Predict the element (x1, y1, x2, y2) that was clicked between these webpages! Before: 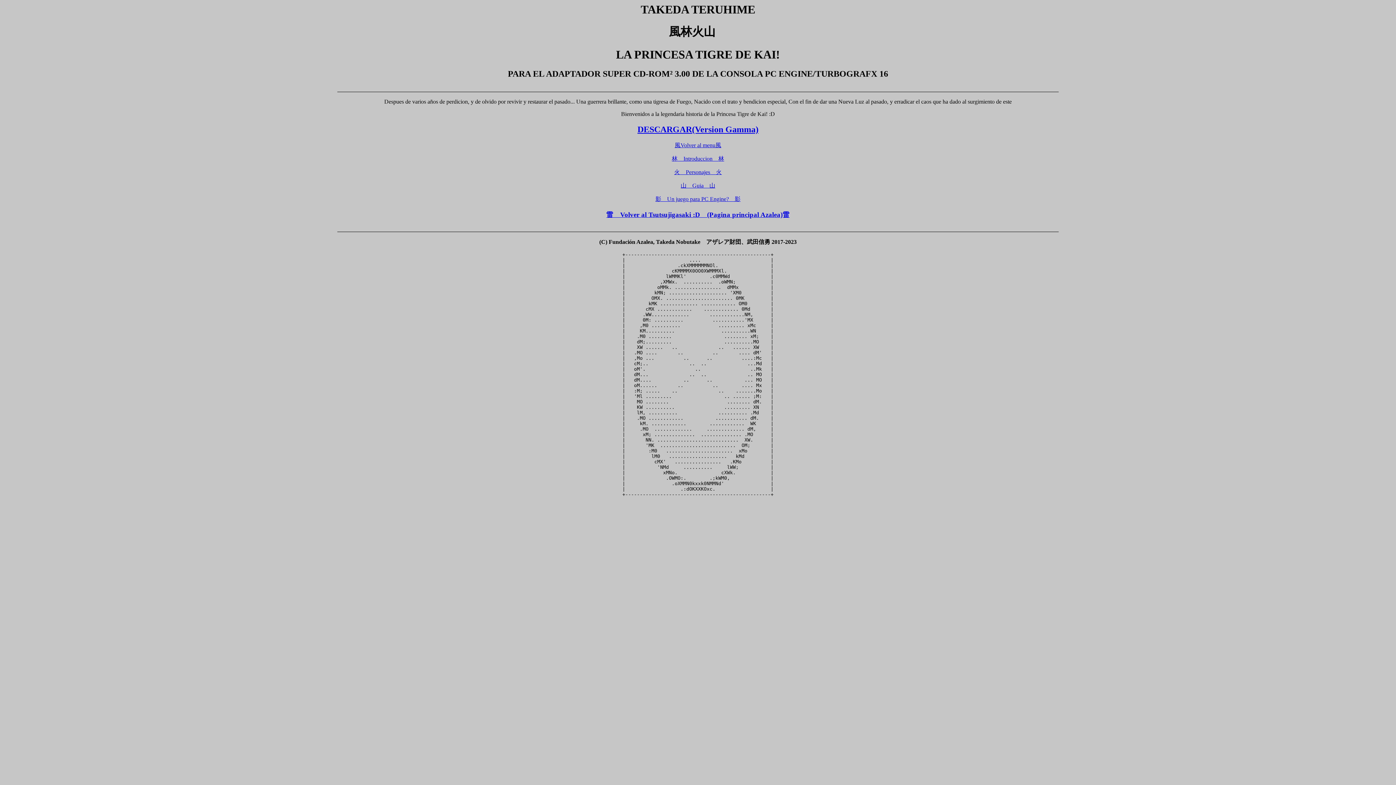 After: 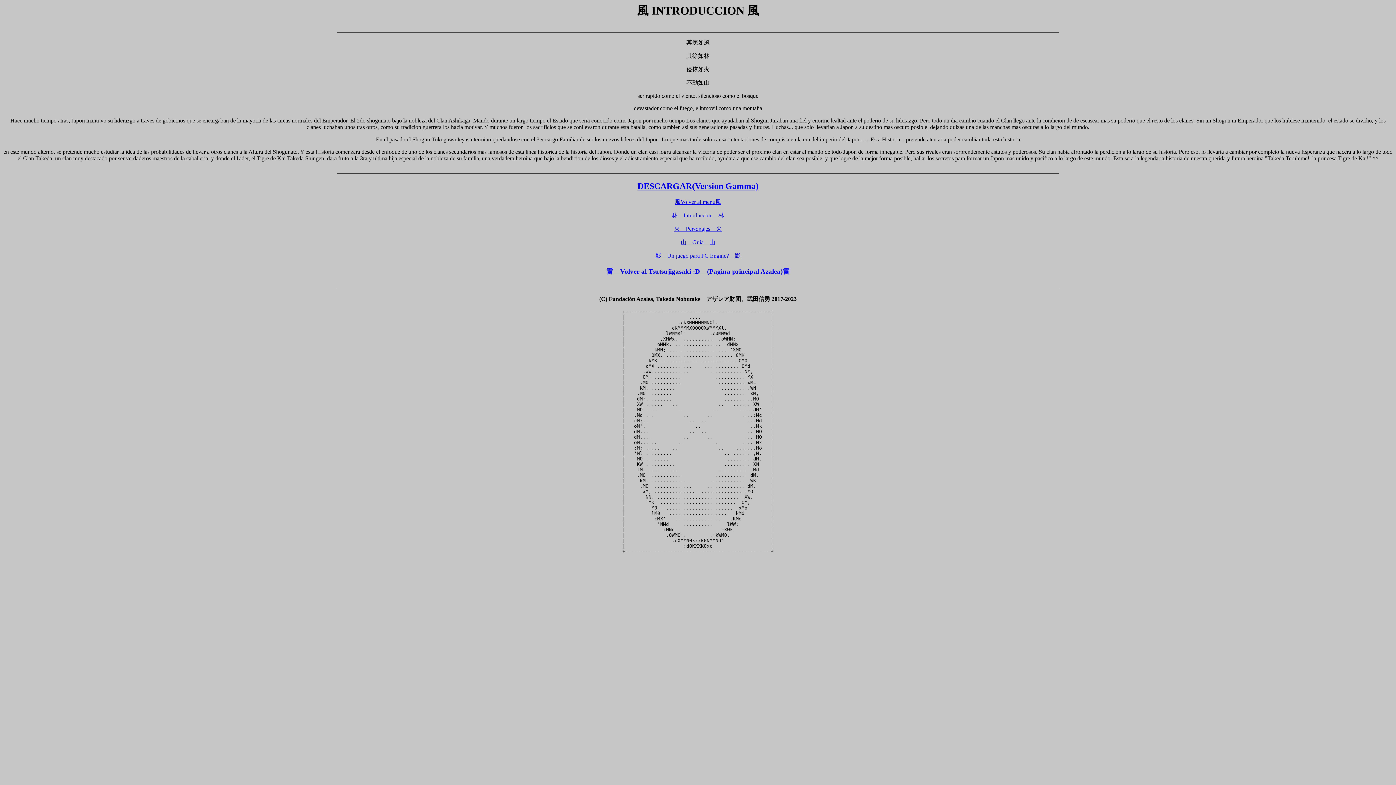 Action: label: 林　Introduccion　林 bbox: (672, 155, 724, 161)